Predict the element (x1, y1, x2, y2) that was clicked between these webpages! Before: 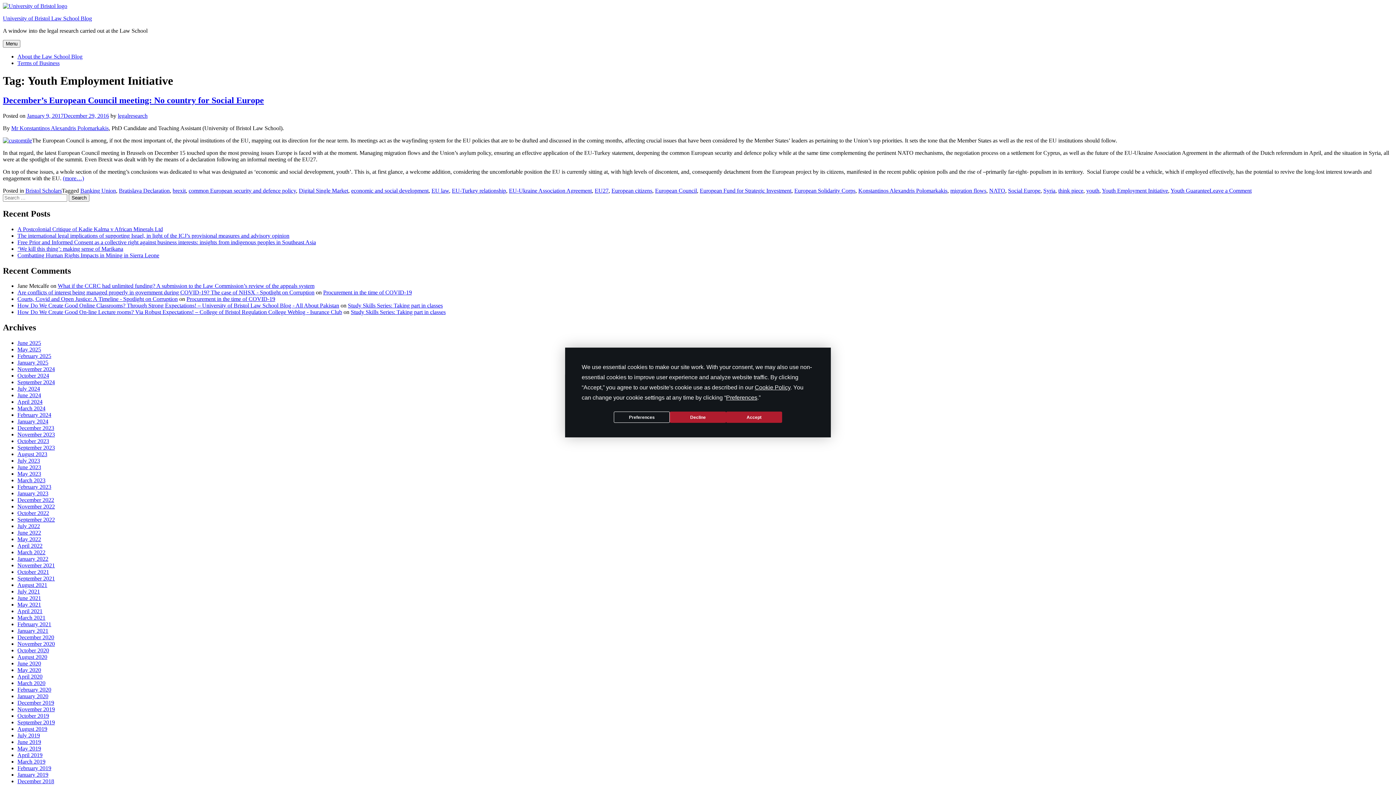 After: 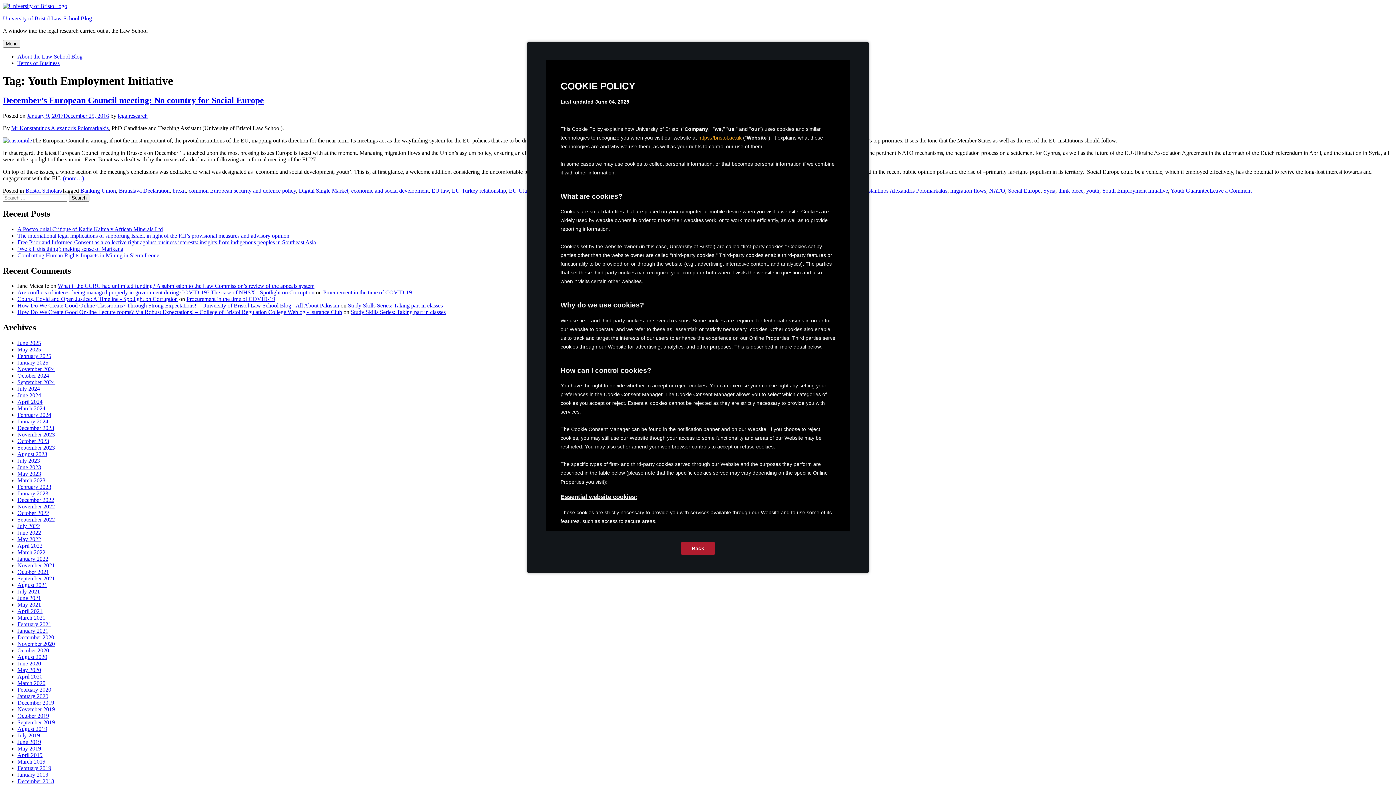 Action: bbox: (754, 384, 790, 390) label: Cookie Policy